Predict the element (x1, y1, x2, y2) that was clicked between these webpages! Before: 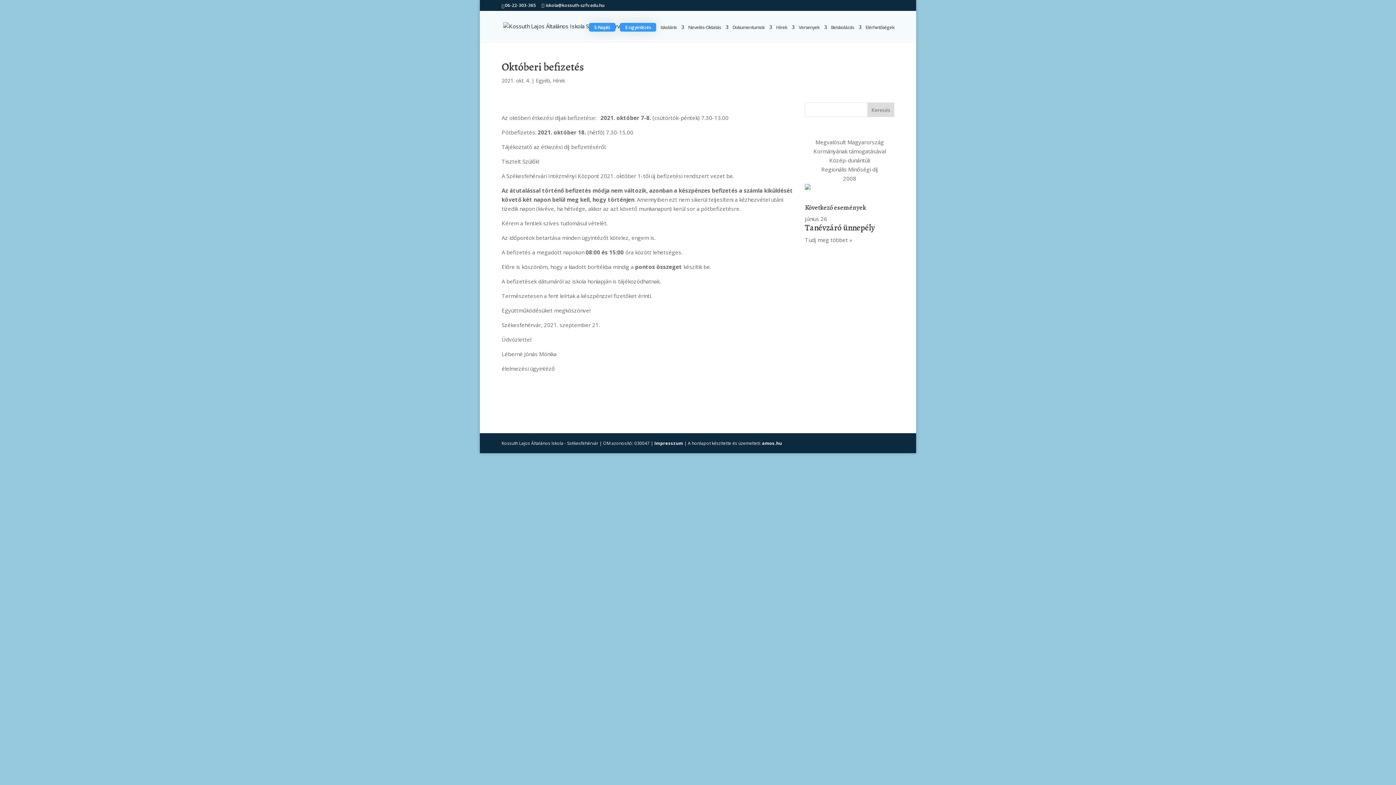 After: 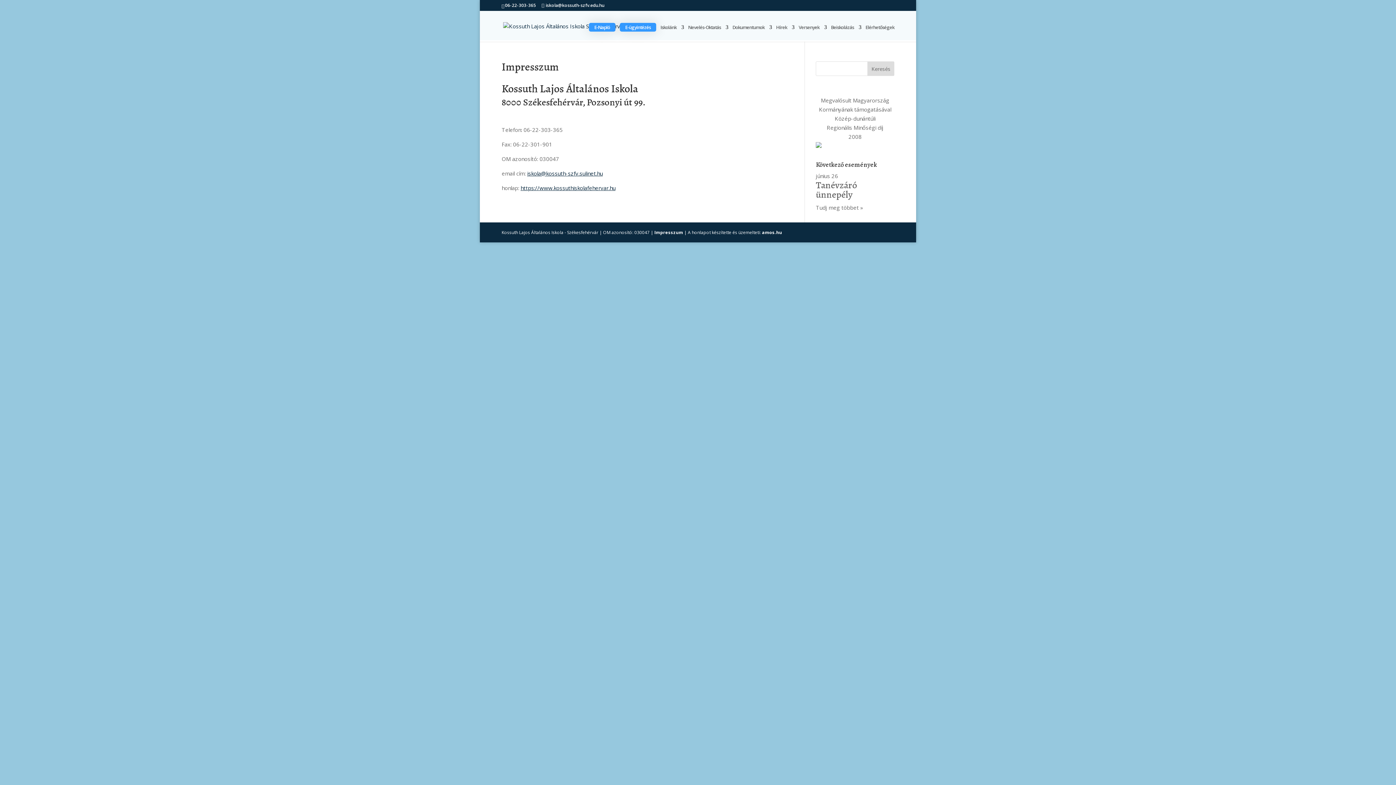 Action: label: Impresszum bbox: (654, 440, 683, 446)